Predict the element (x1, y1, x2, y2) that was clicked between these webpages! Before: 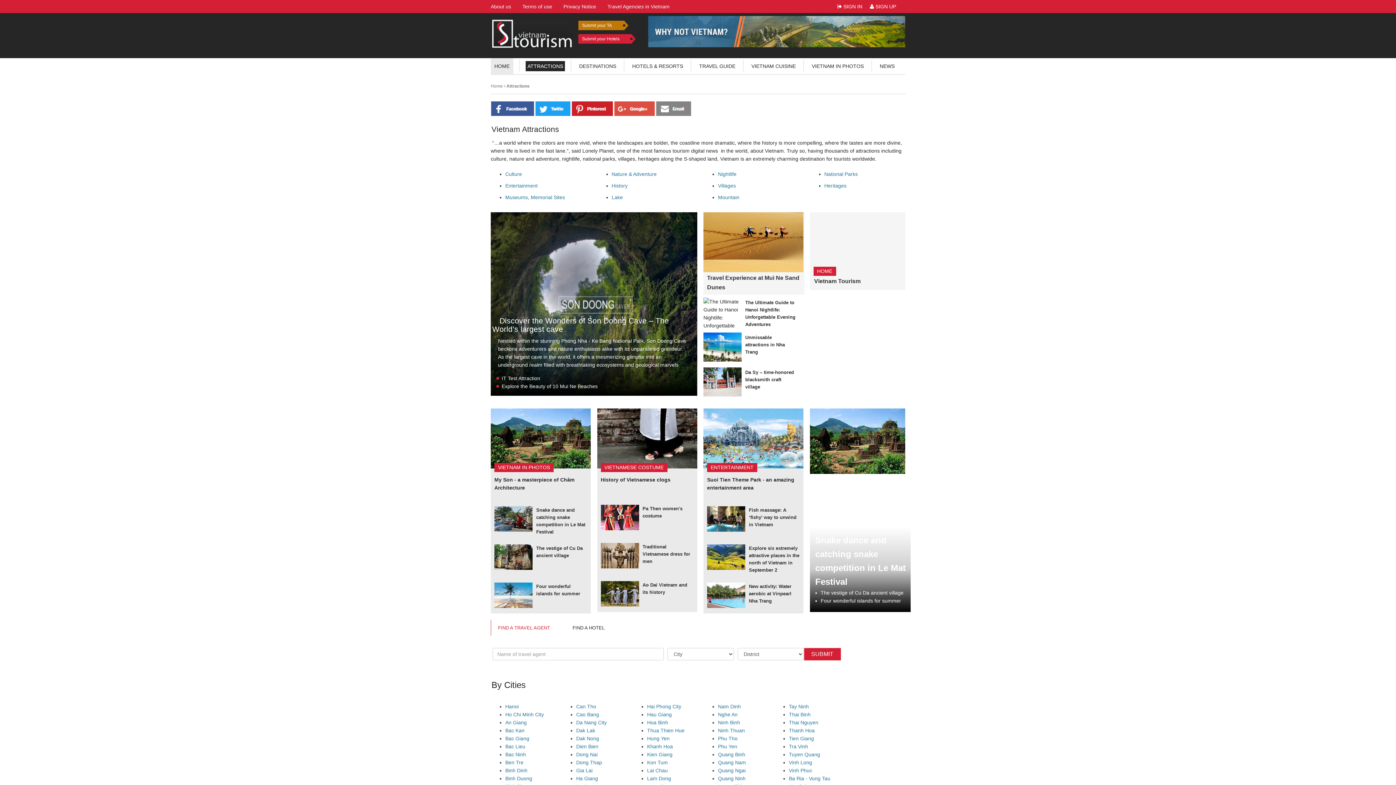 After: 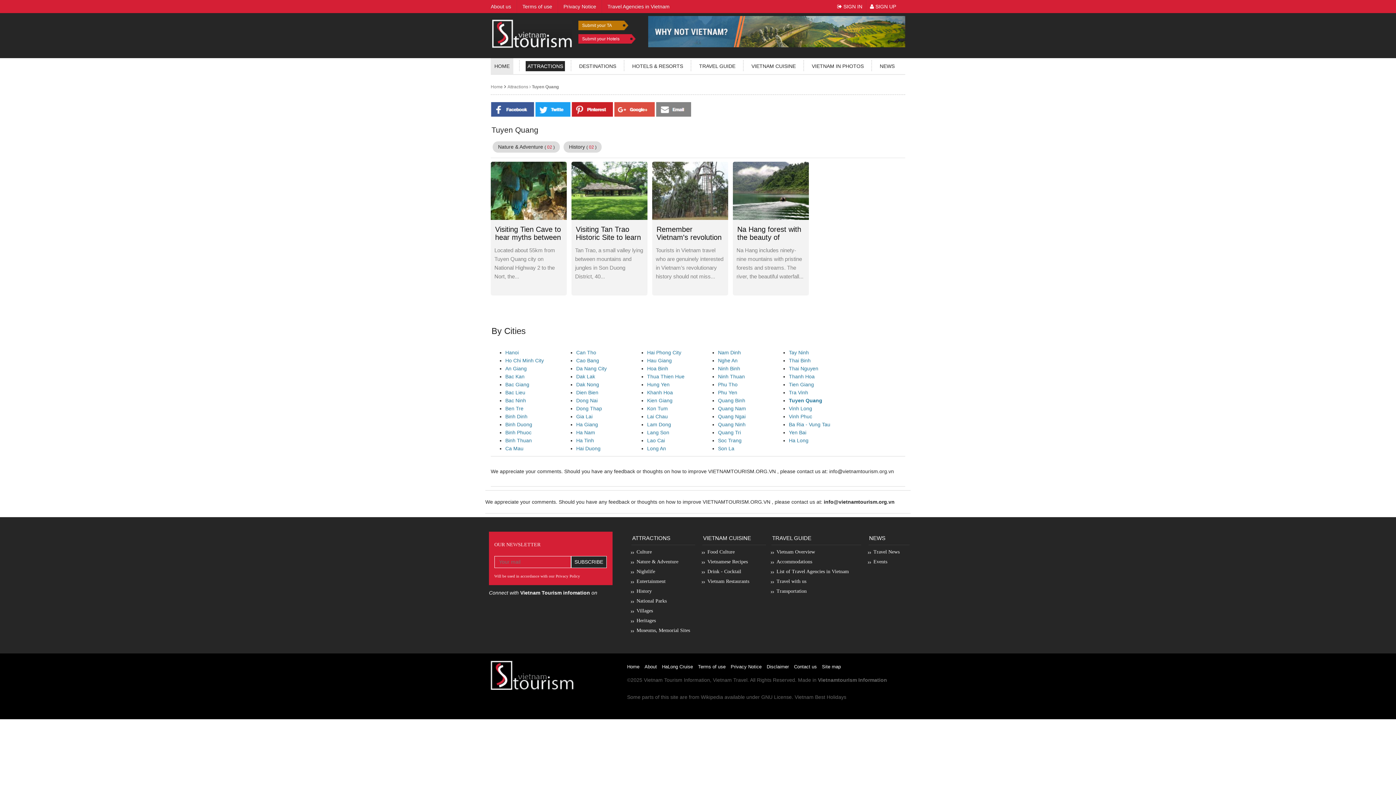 Action: bbox: (789, 751, 820, 757) label: Tuyen Quang